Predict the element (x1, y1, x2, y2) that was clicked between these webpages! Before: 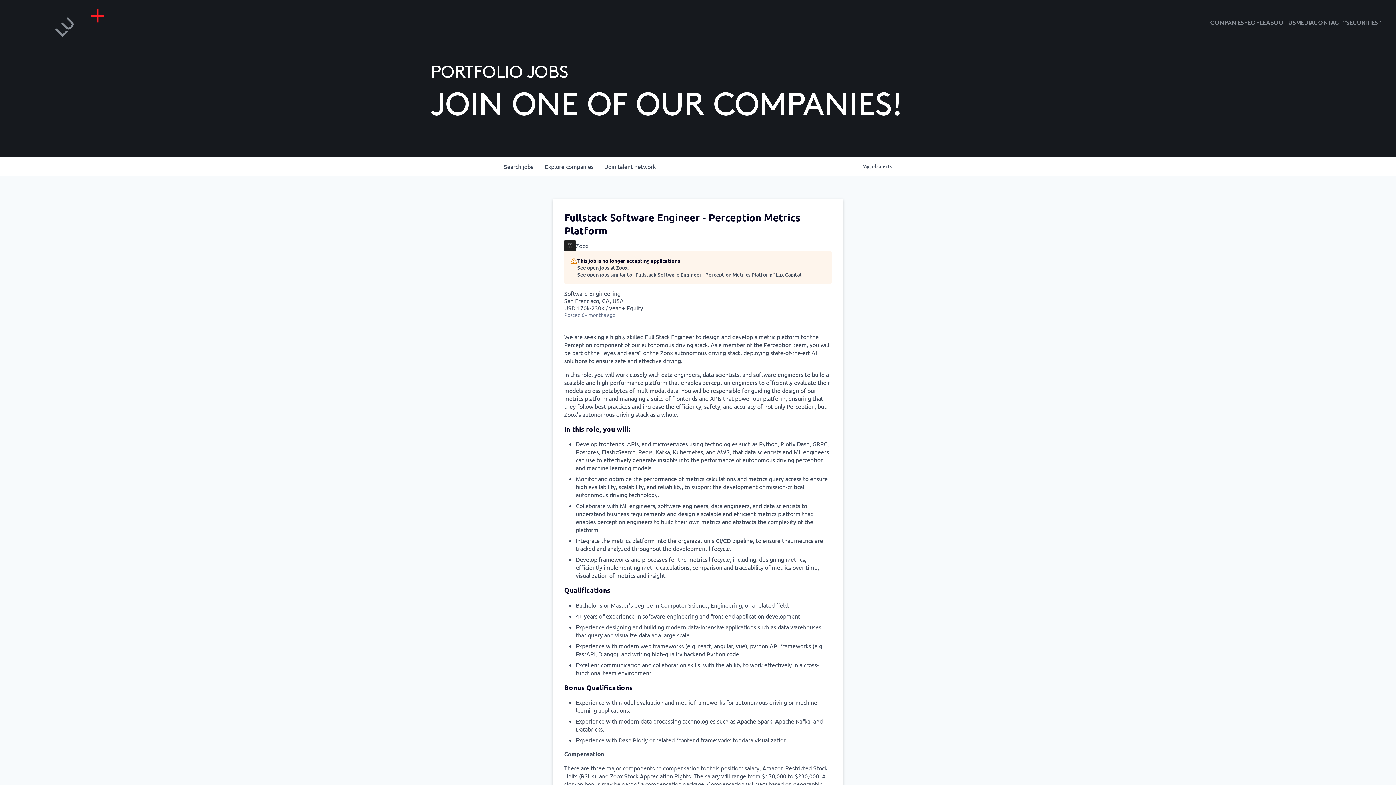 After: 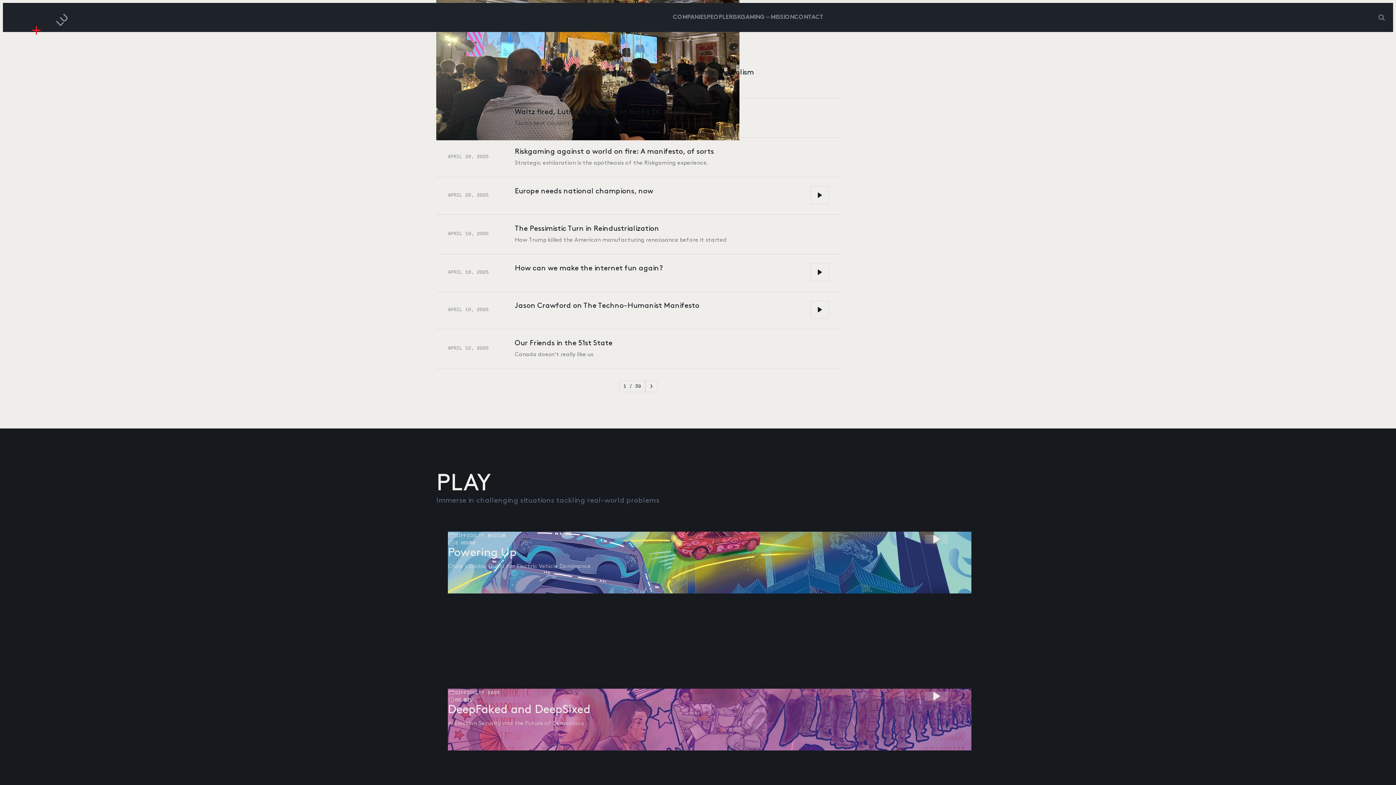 Action: label: “SECURITIES” bbox: (1343, 18, 1381, 28)